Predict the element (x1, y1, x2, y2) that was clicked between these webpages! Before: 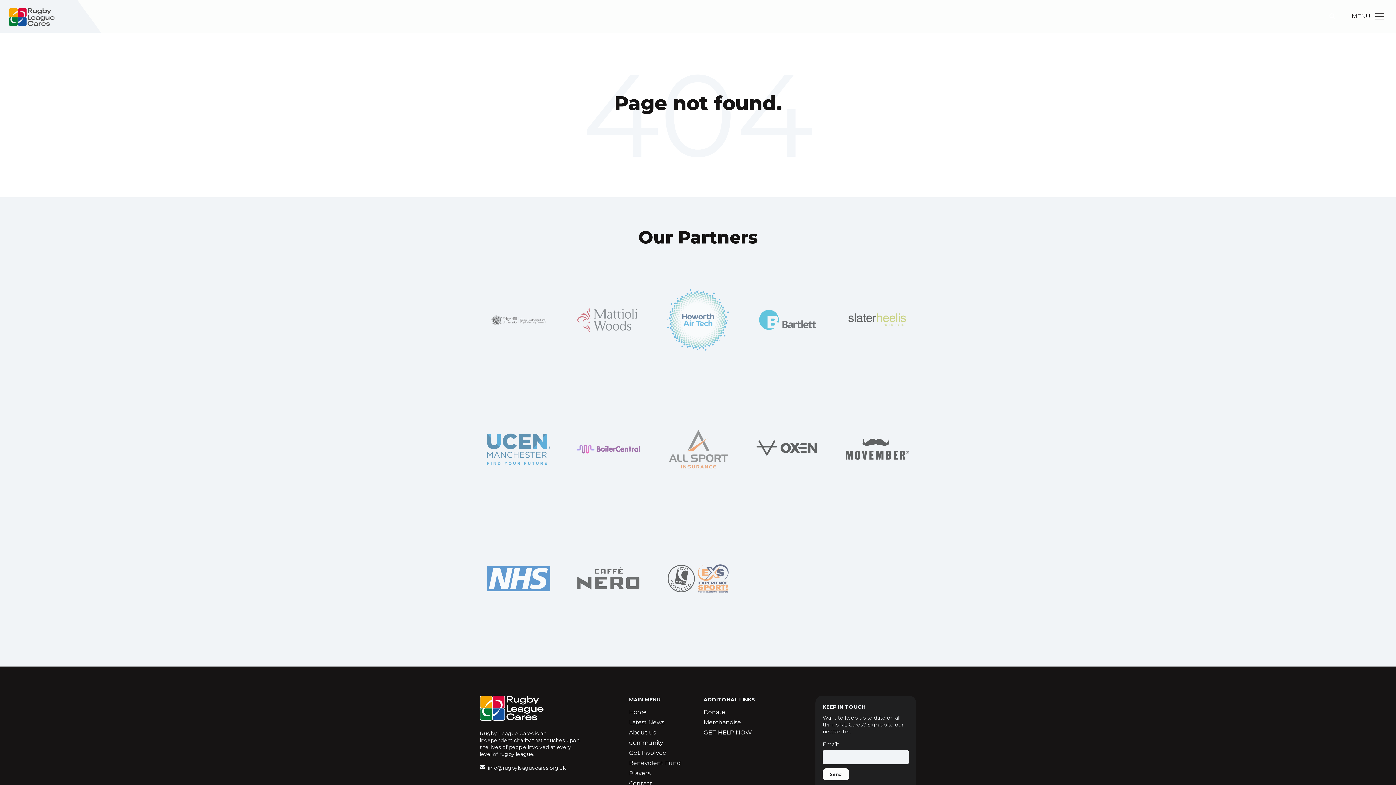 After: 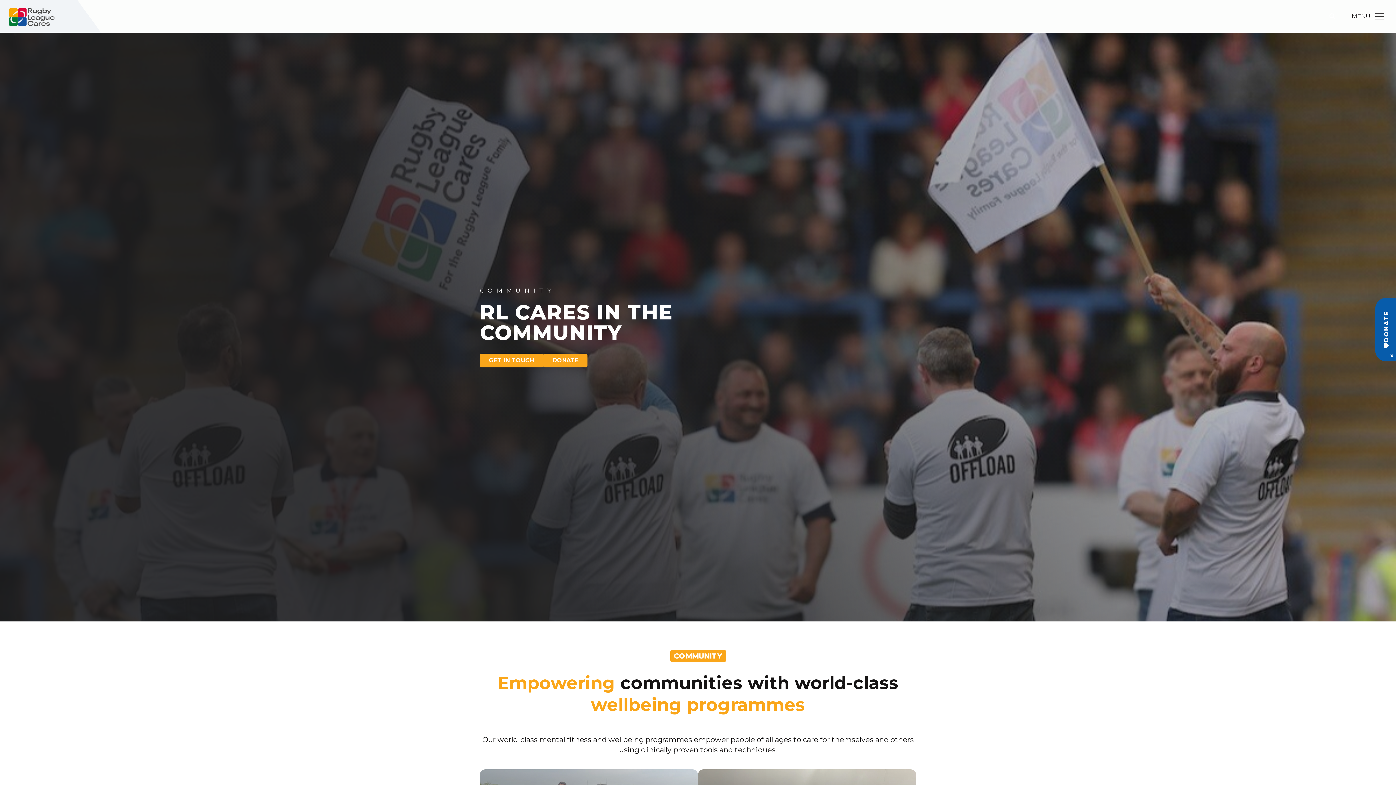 Action: label: Community bbox: (629, 739, 663, 746)